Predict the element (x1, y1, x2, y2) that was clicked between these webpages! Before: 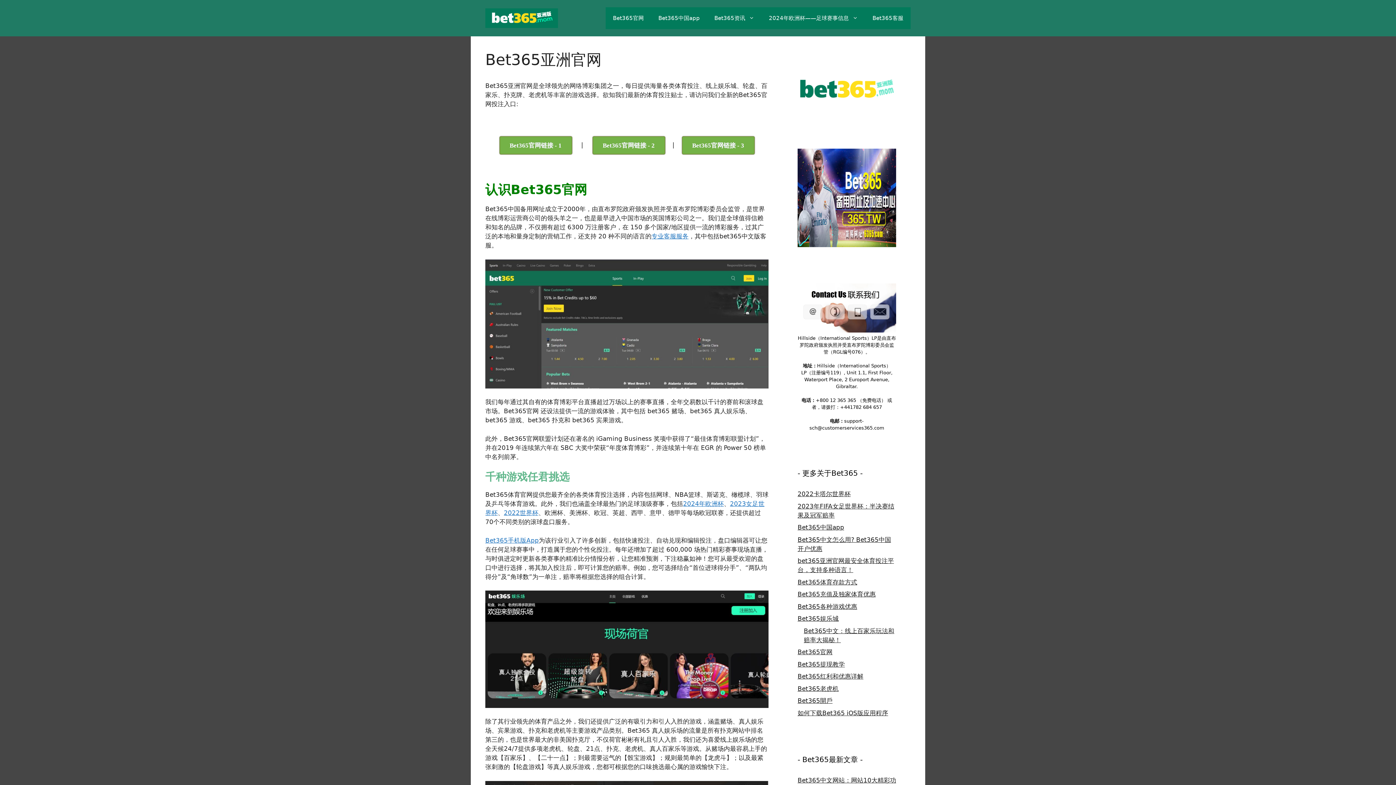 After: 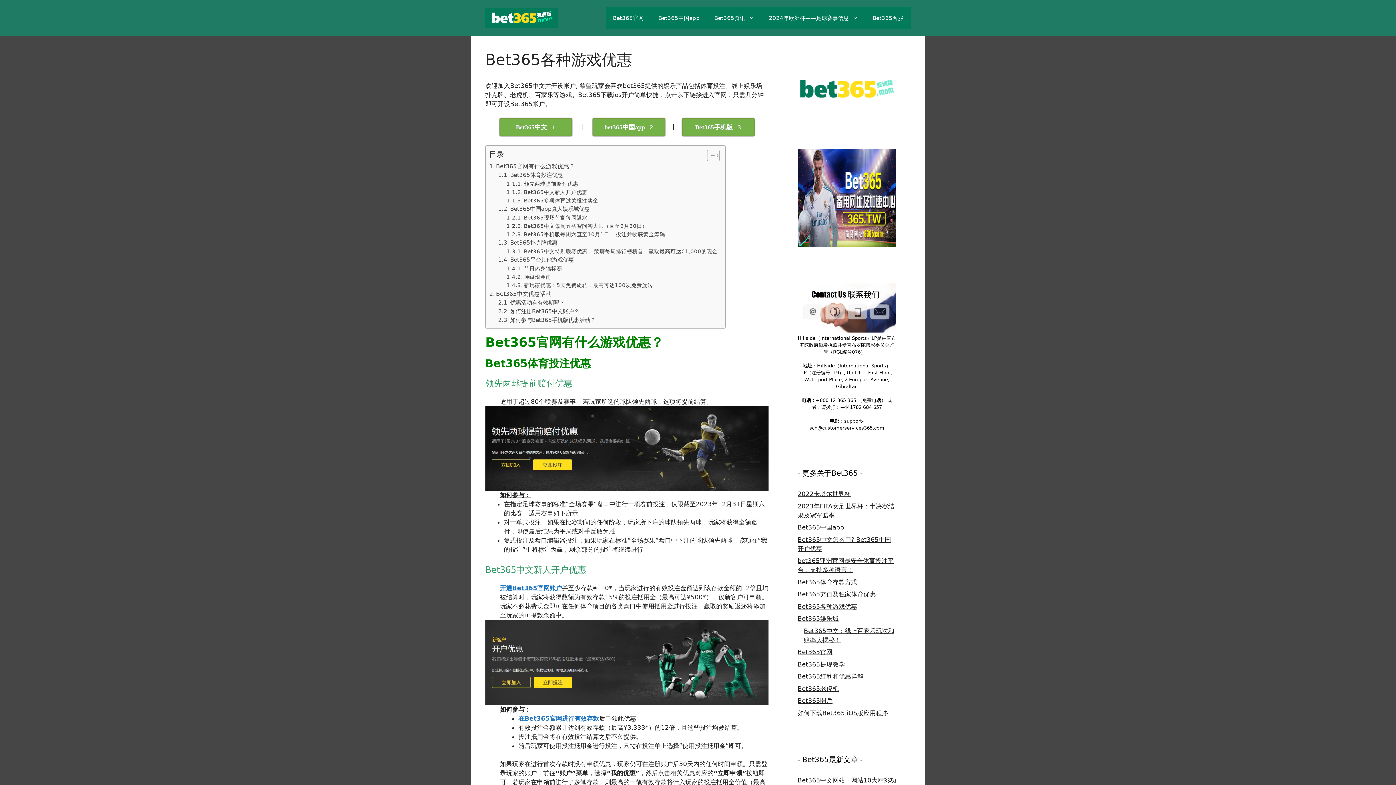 Action: label: Bet365各种游戏优惠 bbox: (797, 603, 857, 610)